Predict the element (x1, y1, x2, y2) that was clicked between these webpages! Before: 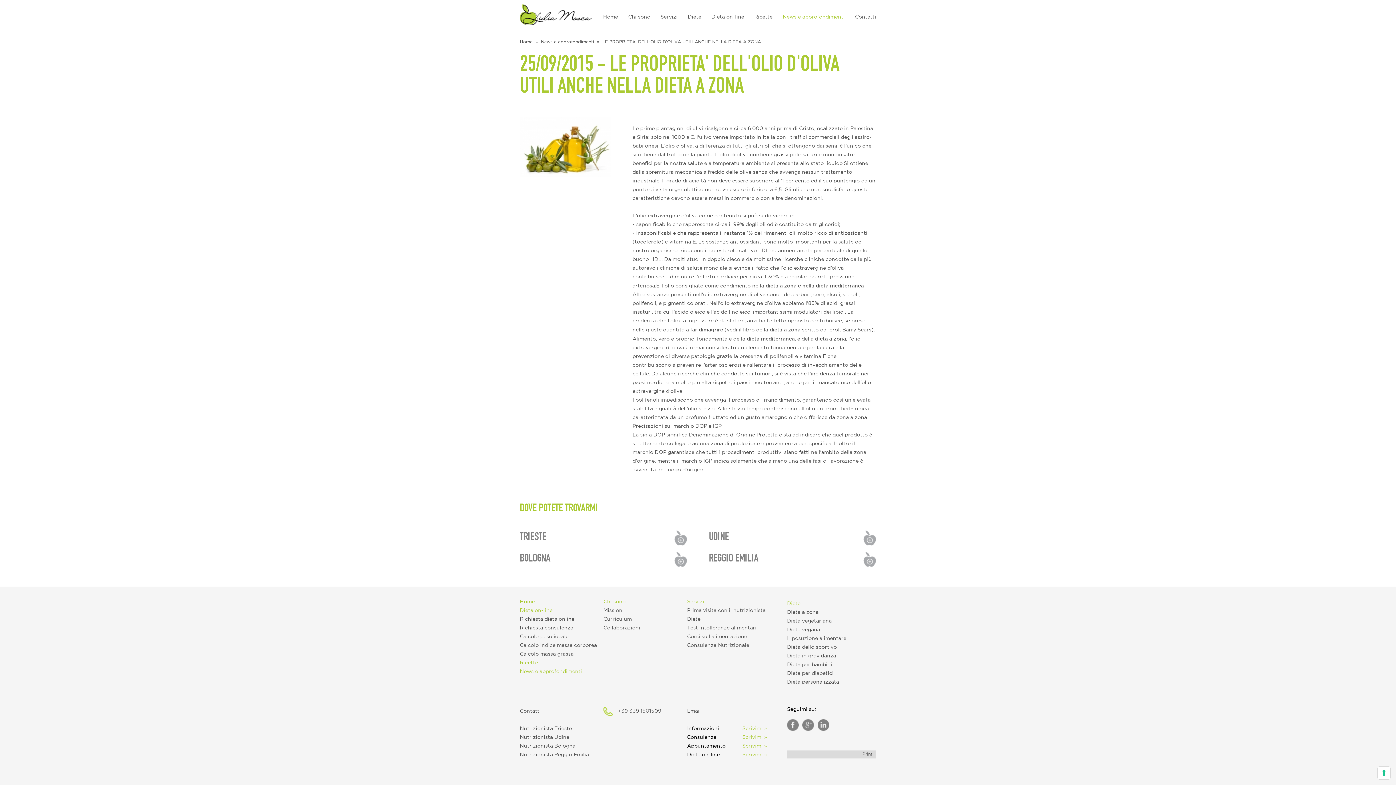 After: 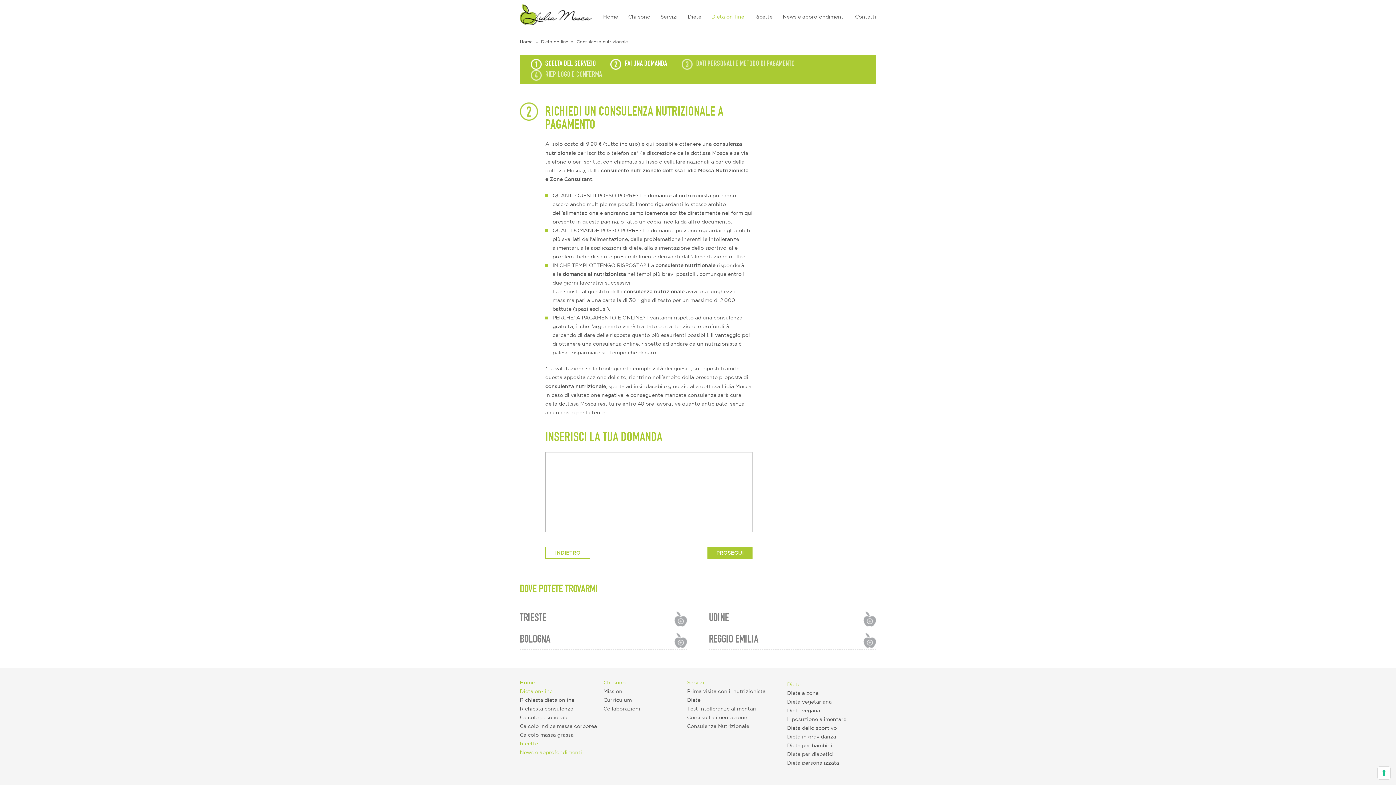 Action: label: Richiesta consulenza bbox: (520, 626, 573, 630)